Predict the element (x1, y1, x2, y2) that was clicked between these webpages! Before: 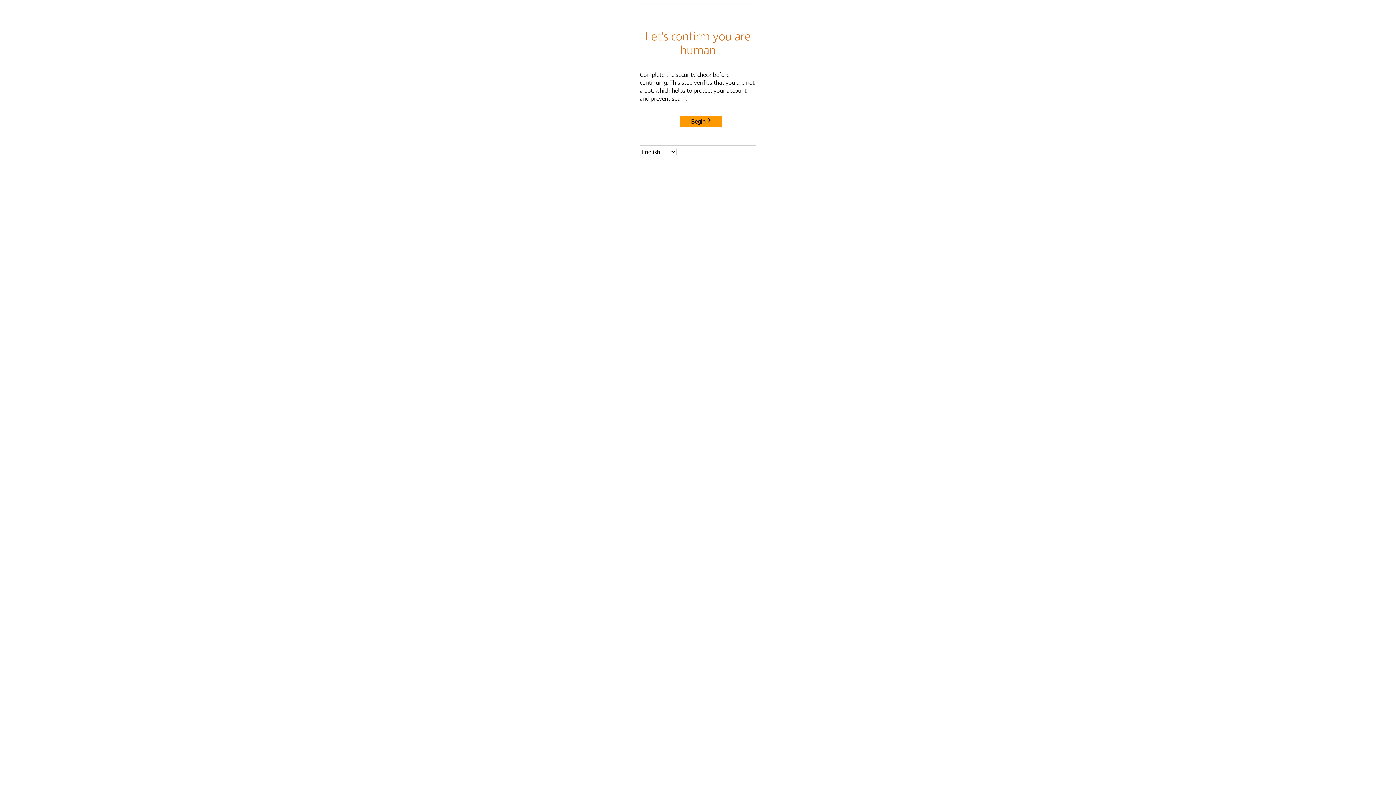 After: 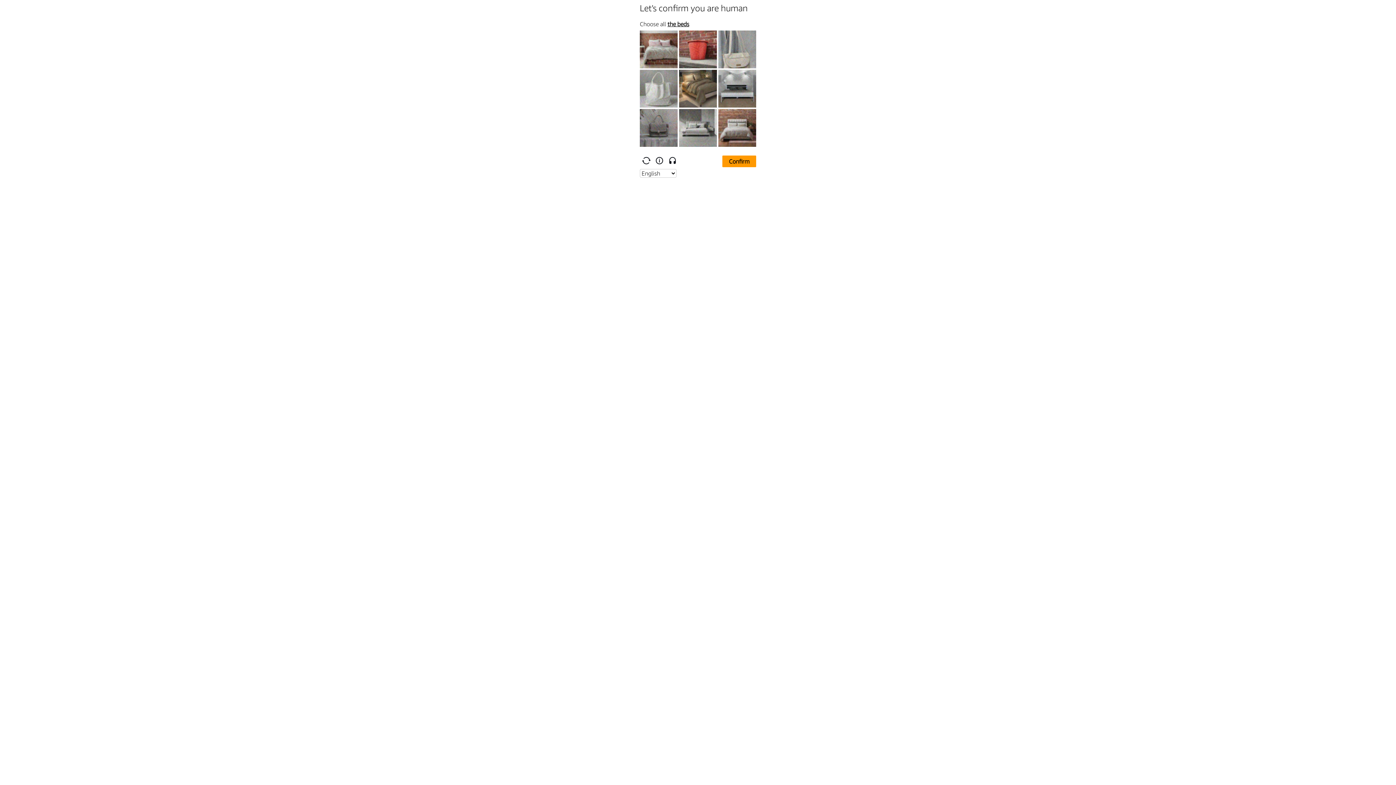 Action: label: Begin bbox: (680, 115, 722, 127)